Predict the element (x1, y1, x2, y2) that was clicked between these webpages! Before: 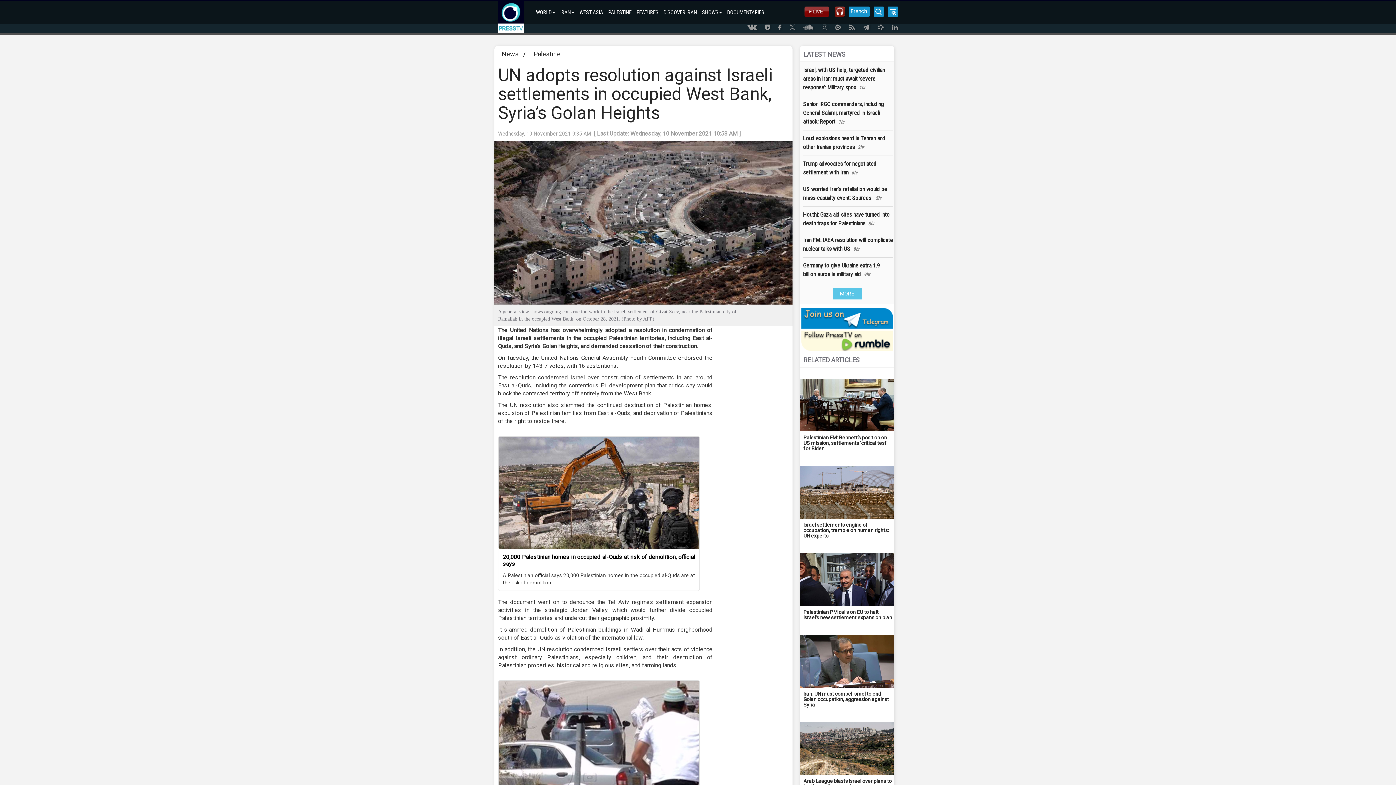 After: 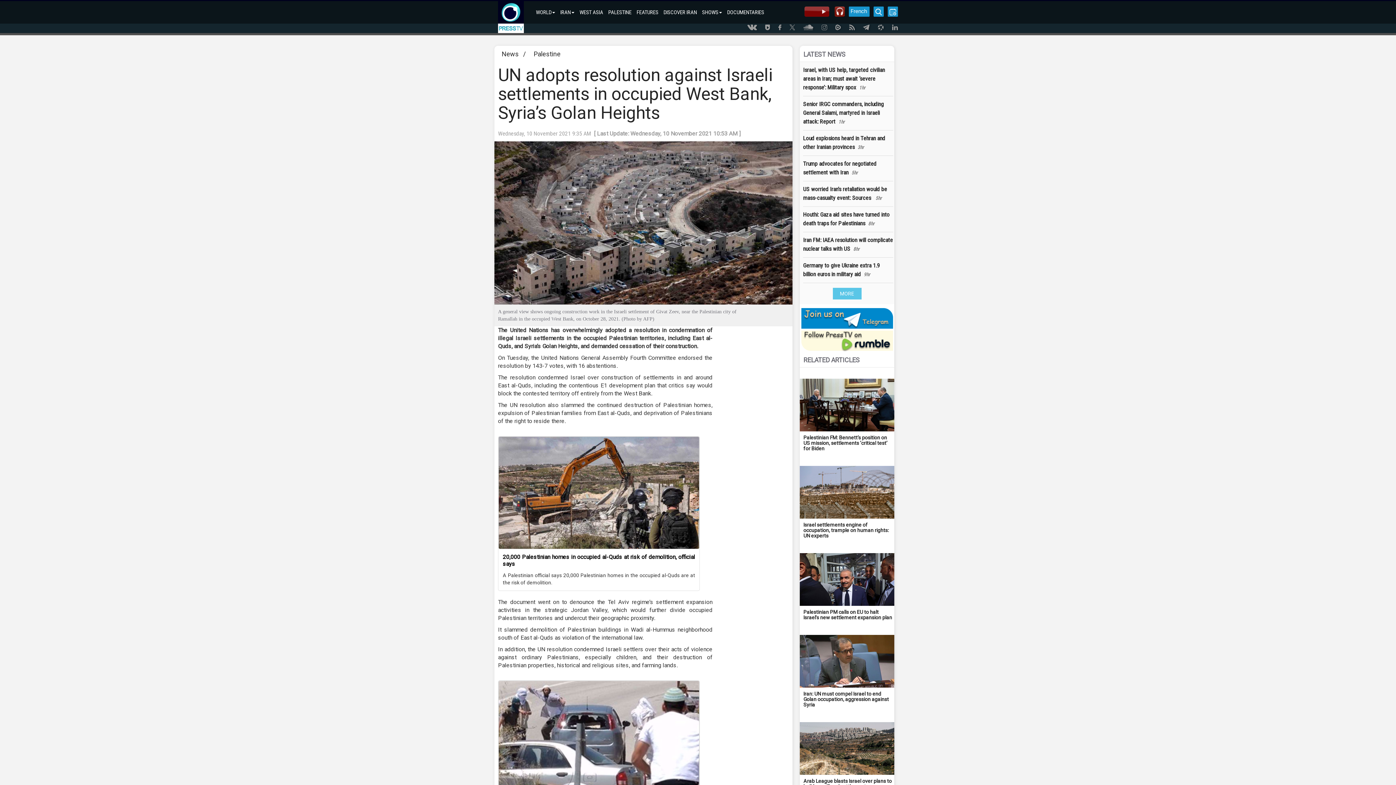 Action: bbox: (800, 351, 894, 368) label: RELATED ARTICLES